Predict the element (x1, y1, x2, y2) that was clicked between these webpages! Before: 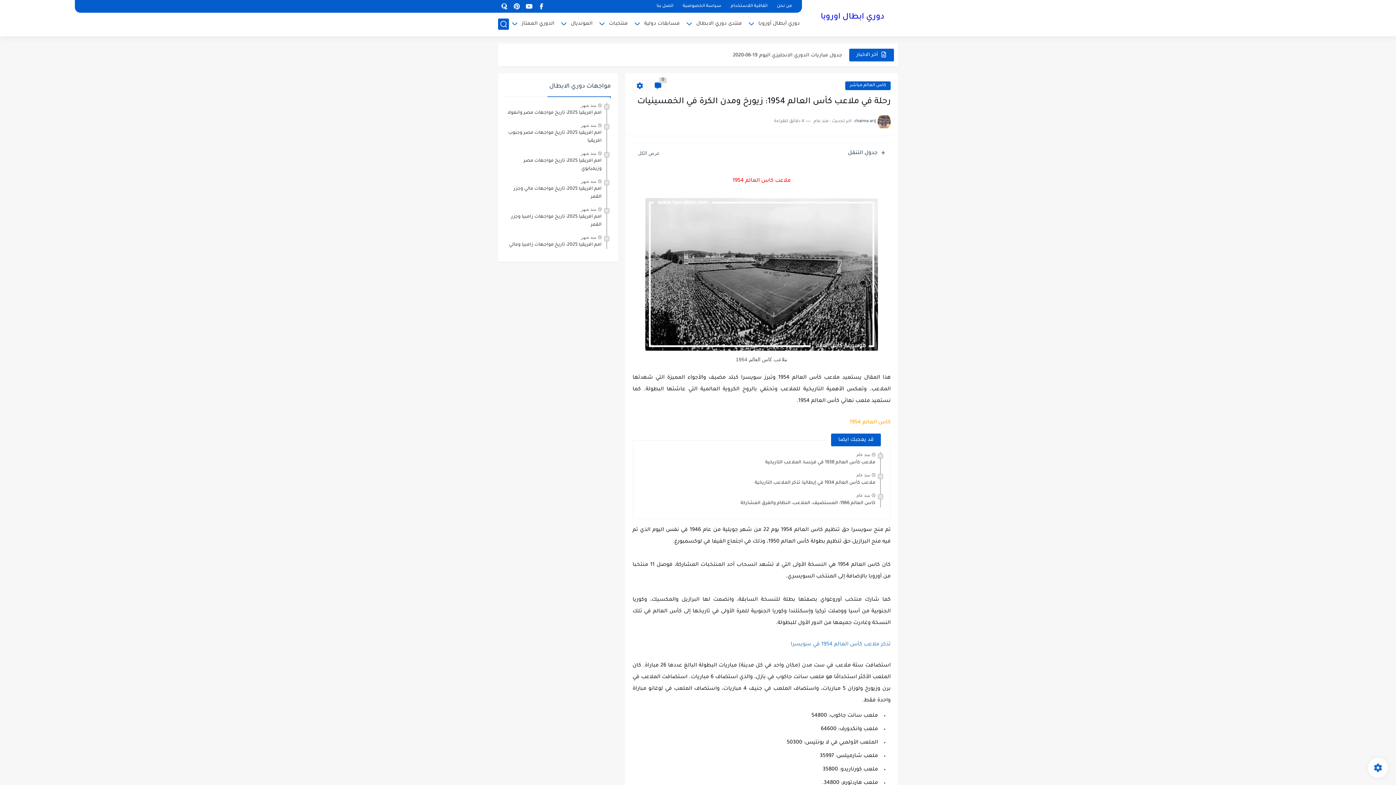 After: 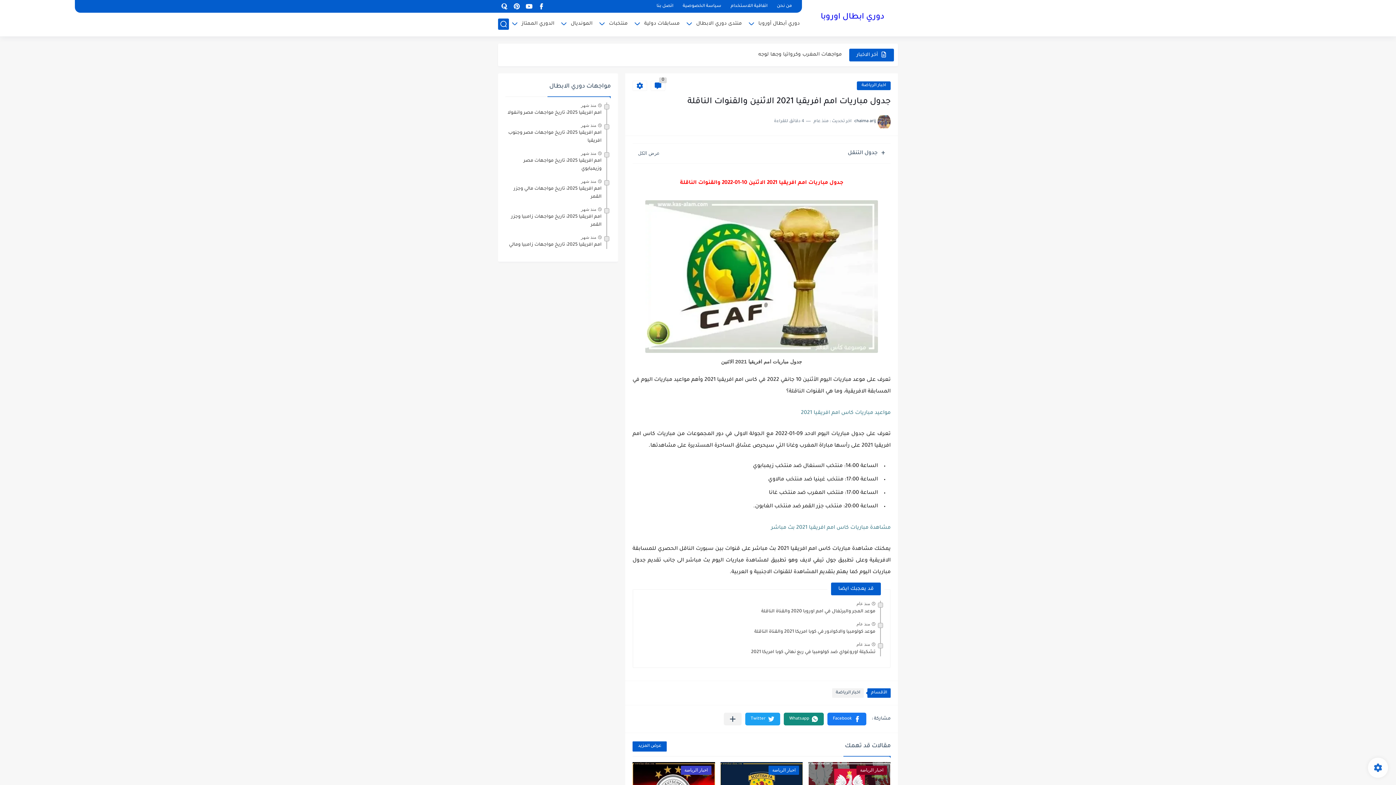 Action: label: جدول مباريات امم افريقيا 2021 الاثنين والقنوات الناقلة bbox: (719, 47, 842, 62)